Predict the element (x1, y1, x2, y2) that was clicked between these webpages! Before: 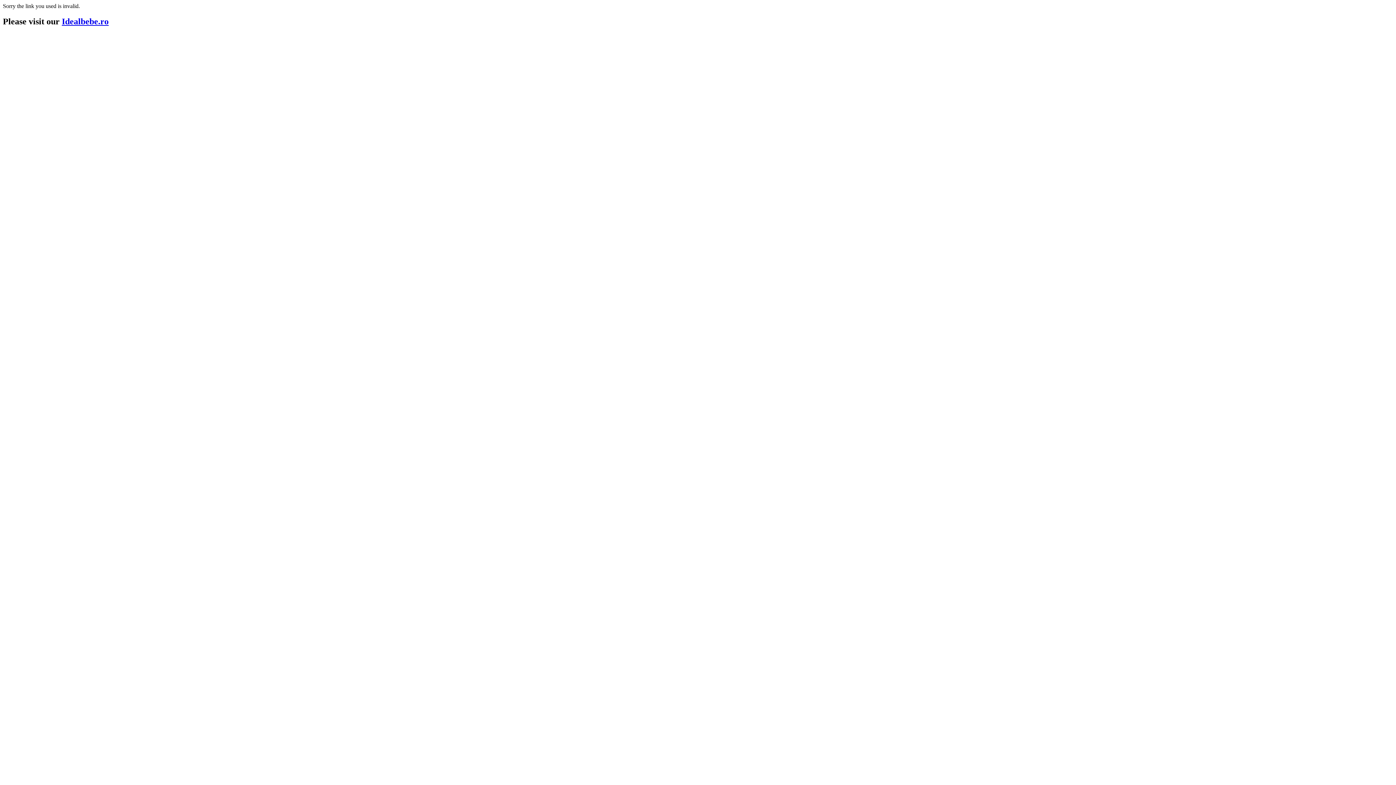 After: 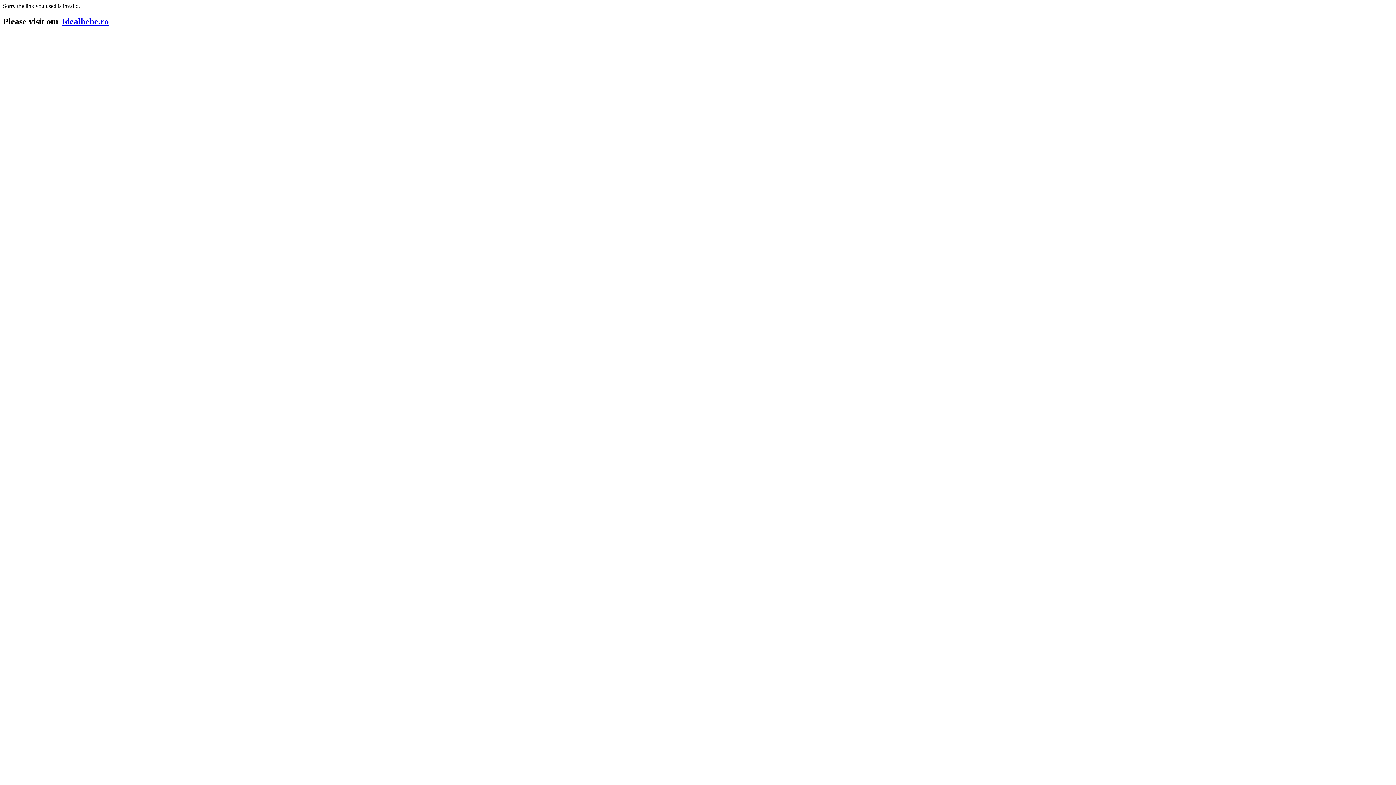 Action: bbox: (61, 16, 108, 26) label: Idealbebe.ro